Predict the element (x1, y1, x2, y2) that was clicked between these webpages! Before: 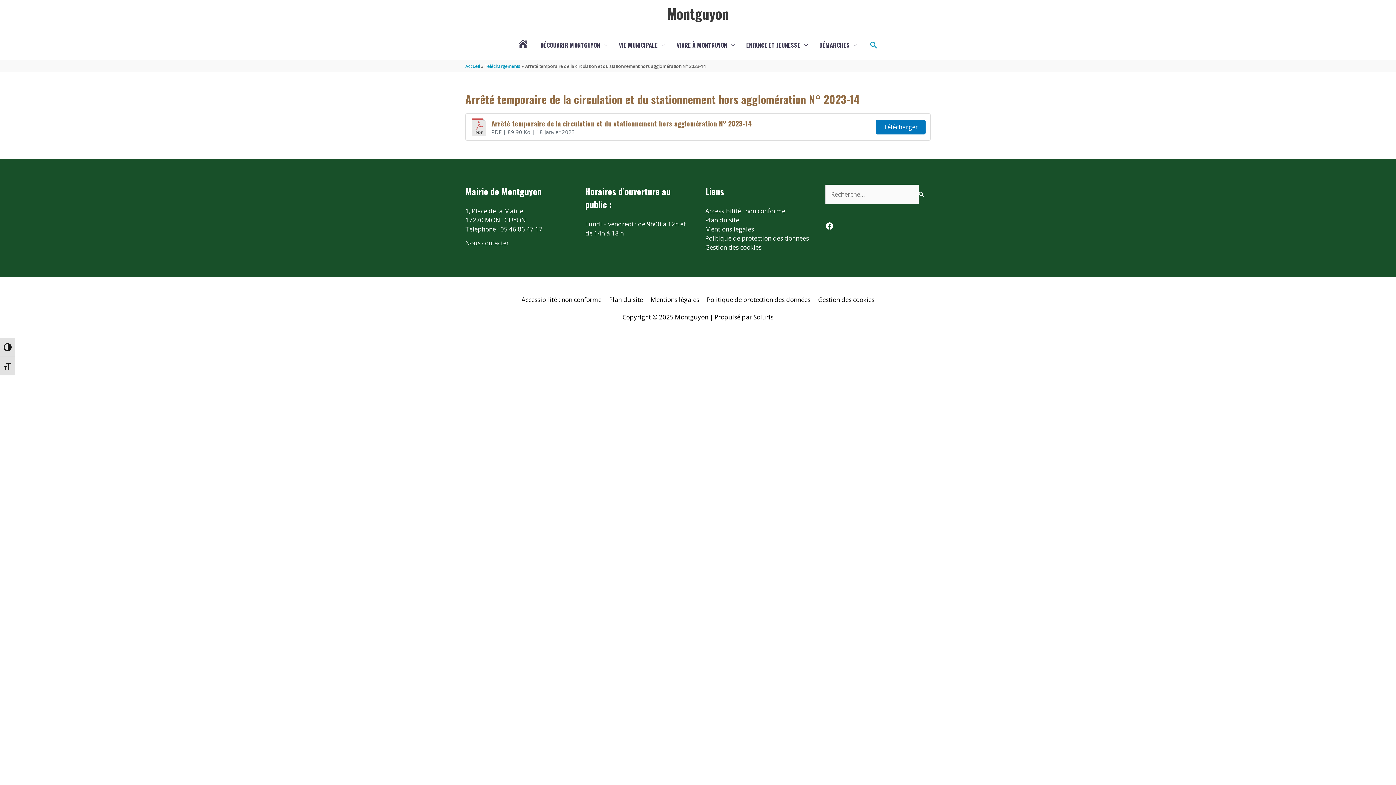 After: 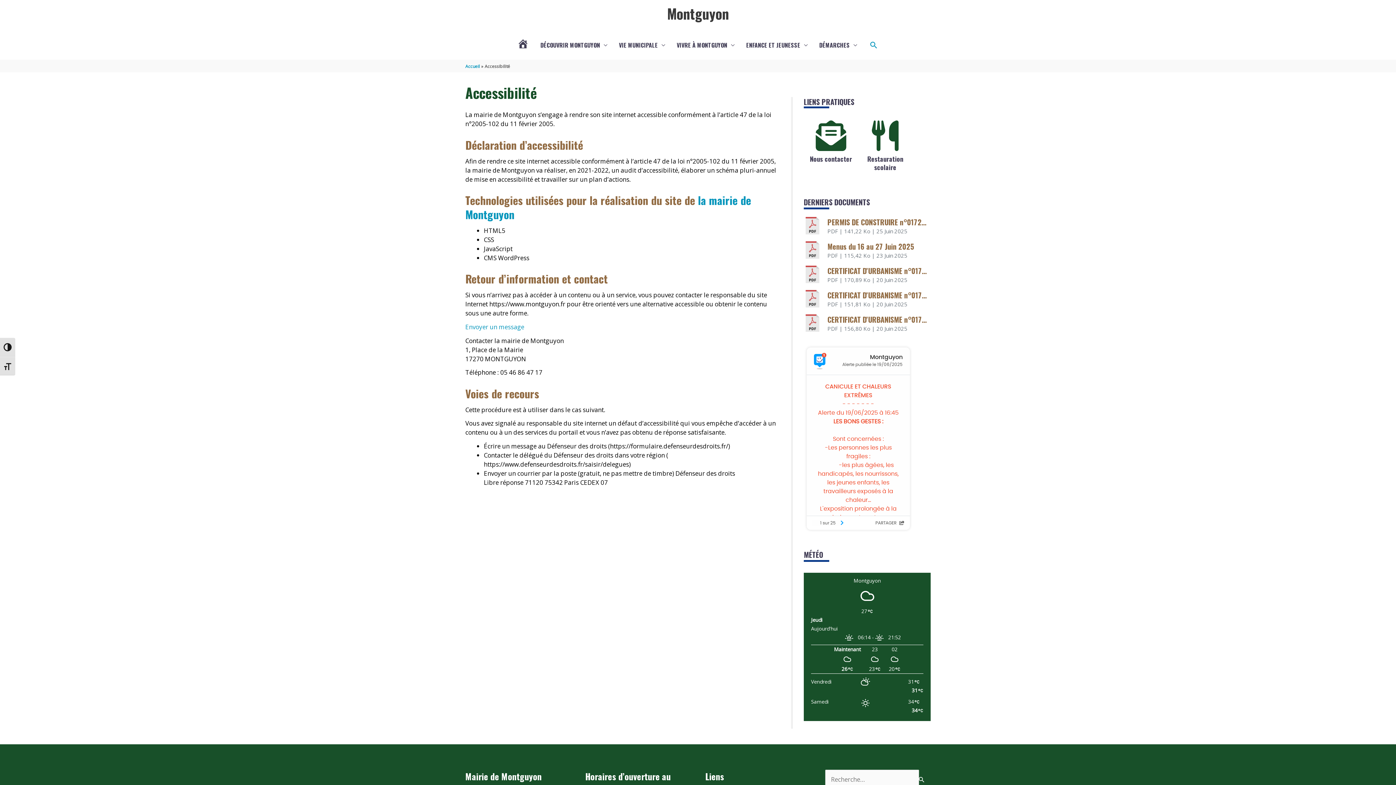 Action: bbox: (521, 295, 604, 303) label: Accessibilité : non conforme